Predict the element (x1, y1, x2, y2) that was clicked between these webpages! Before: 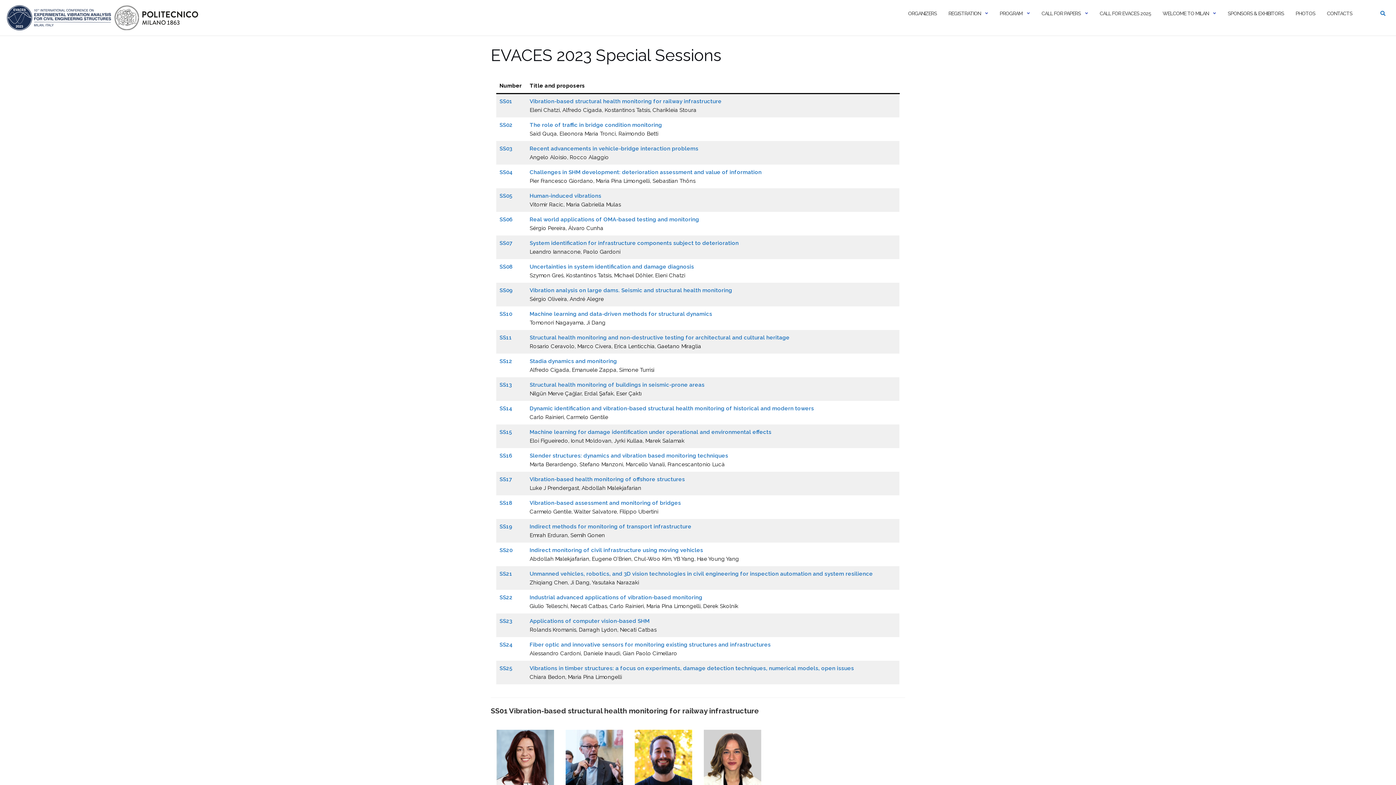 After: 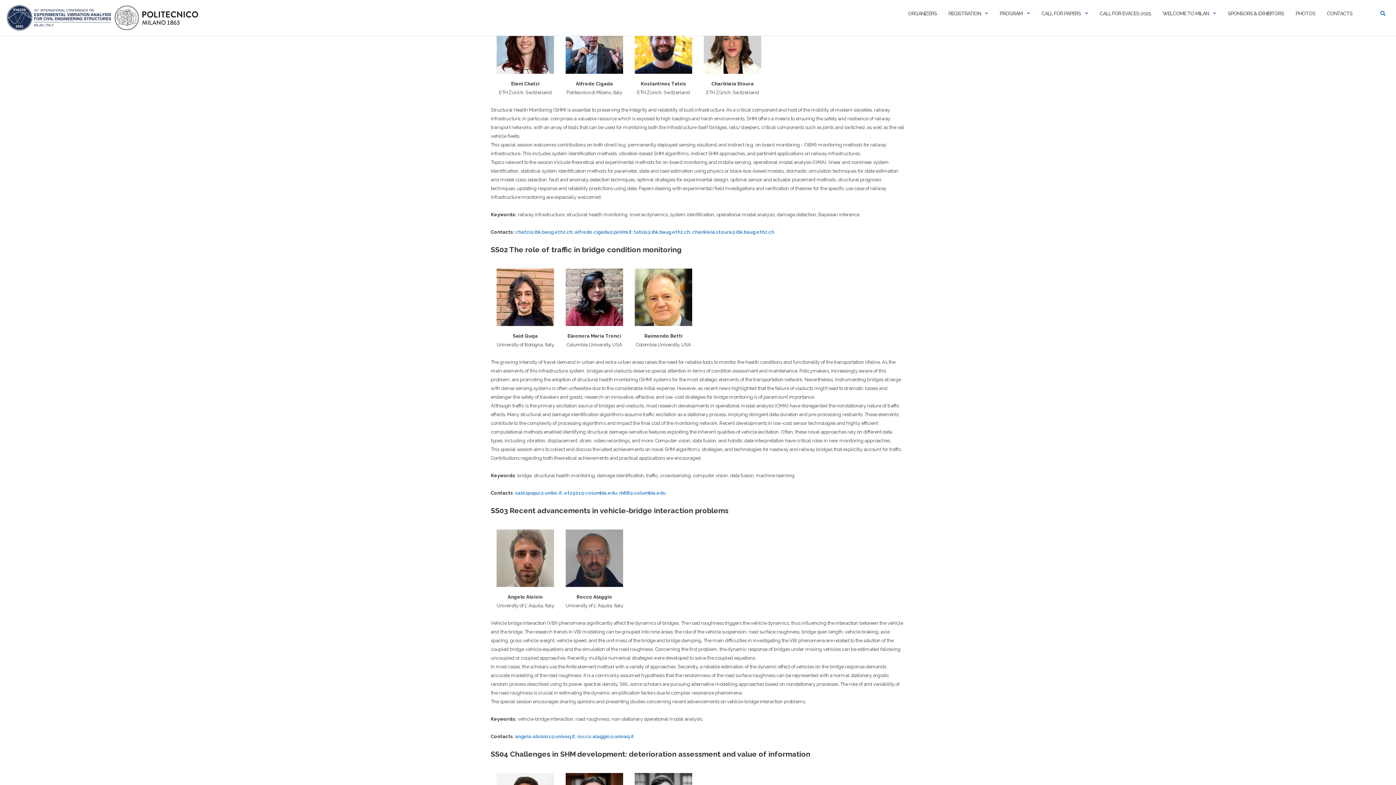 Action: bbox: (529, 98, 721, 104) label: Vibration-based structural health monitoring for railway infrastructure